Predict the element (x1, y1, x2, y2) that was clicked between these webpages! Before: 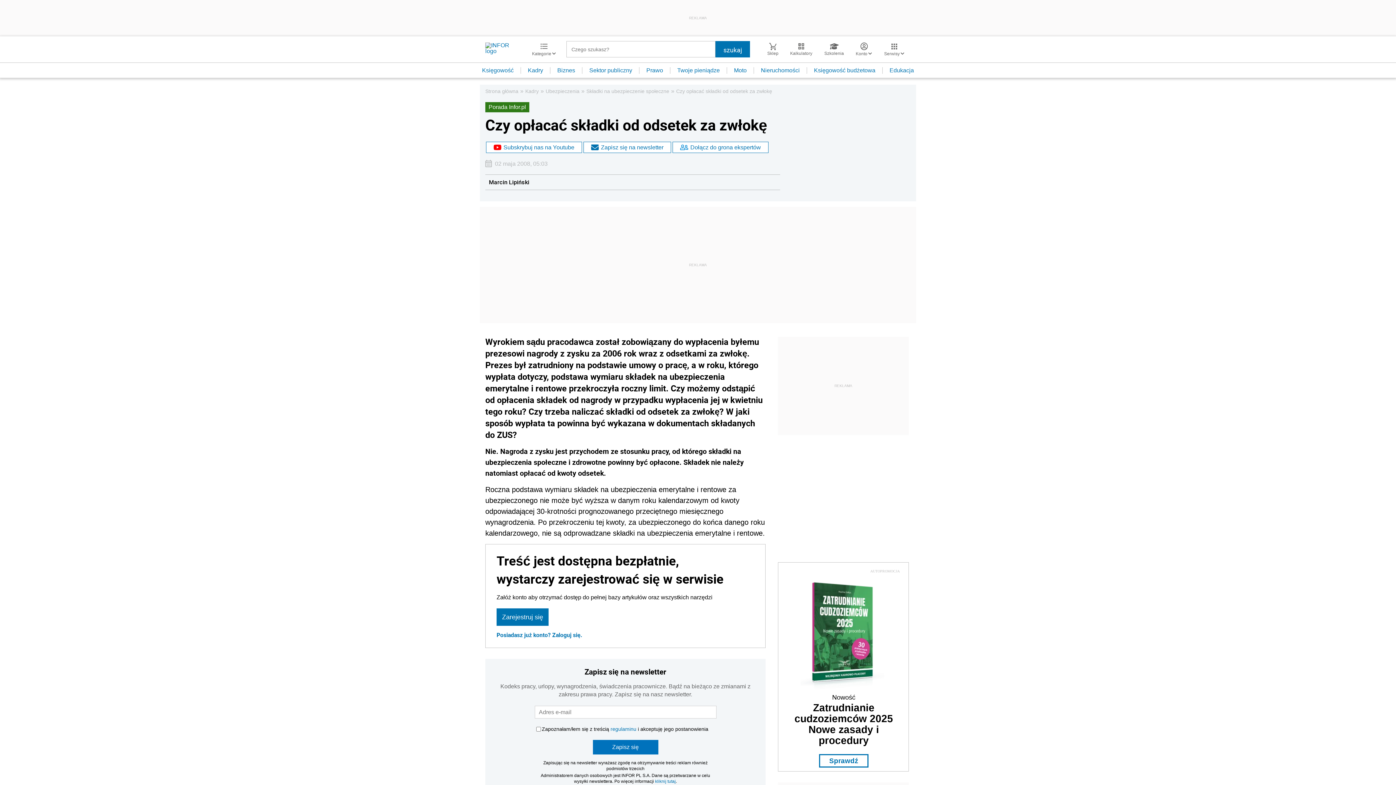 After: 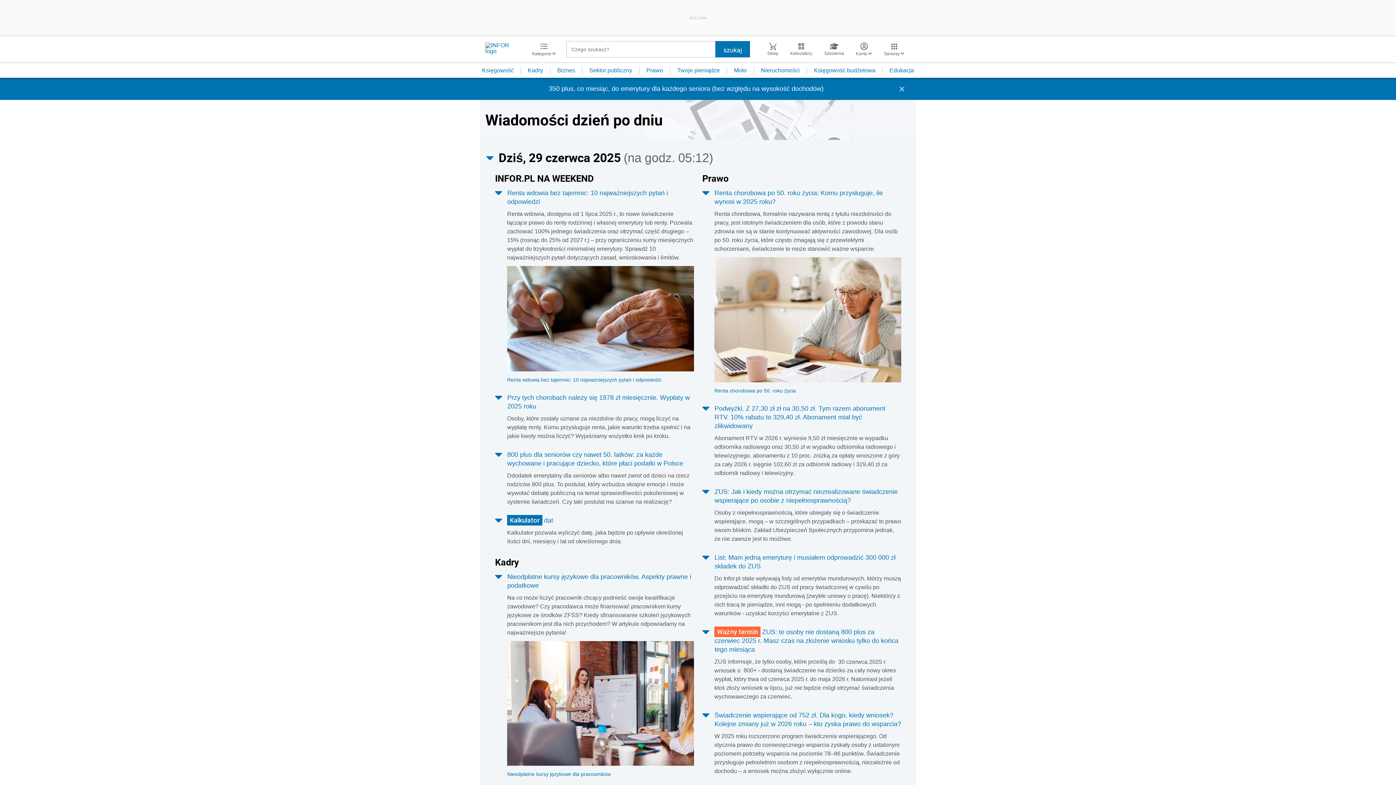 Action: bbox: (485, 42, 521, 56)